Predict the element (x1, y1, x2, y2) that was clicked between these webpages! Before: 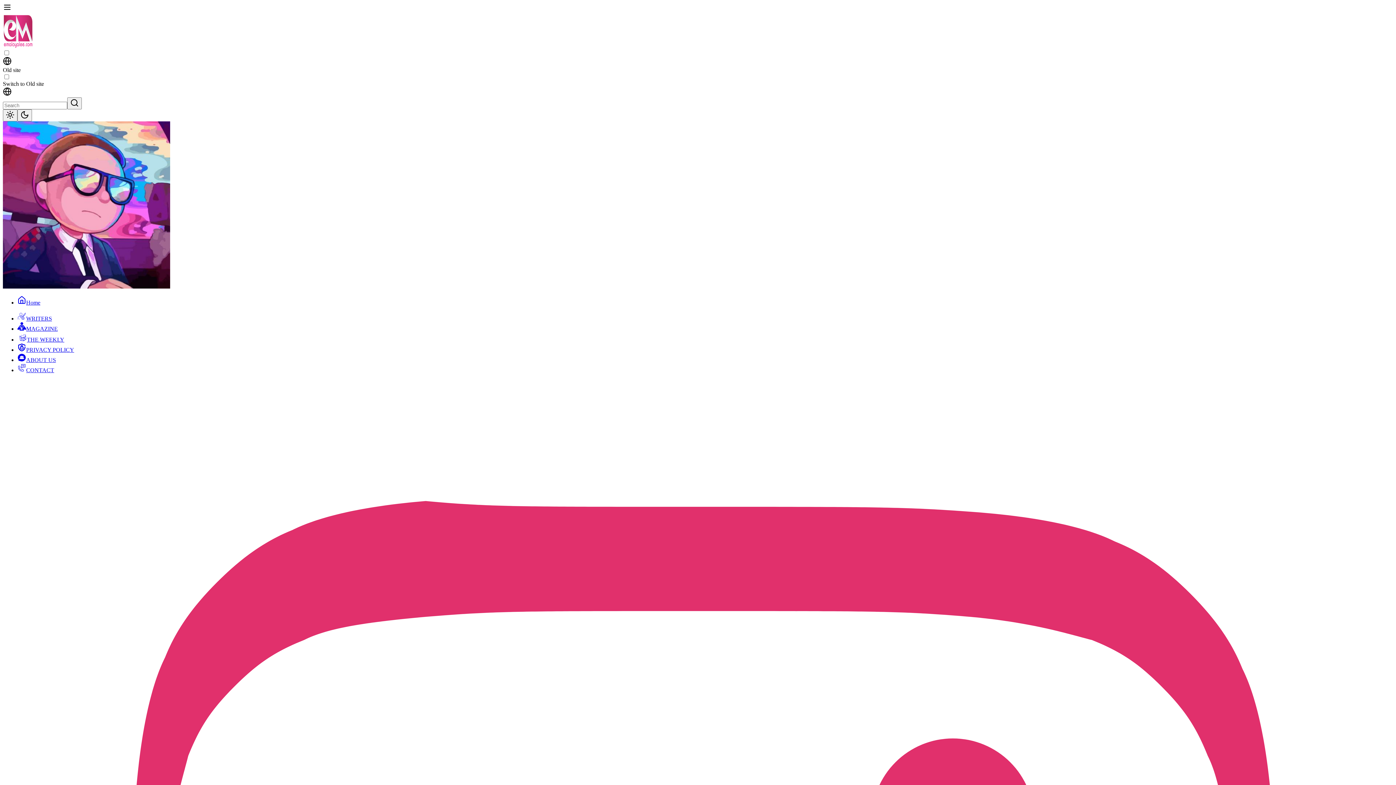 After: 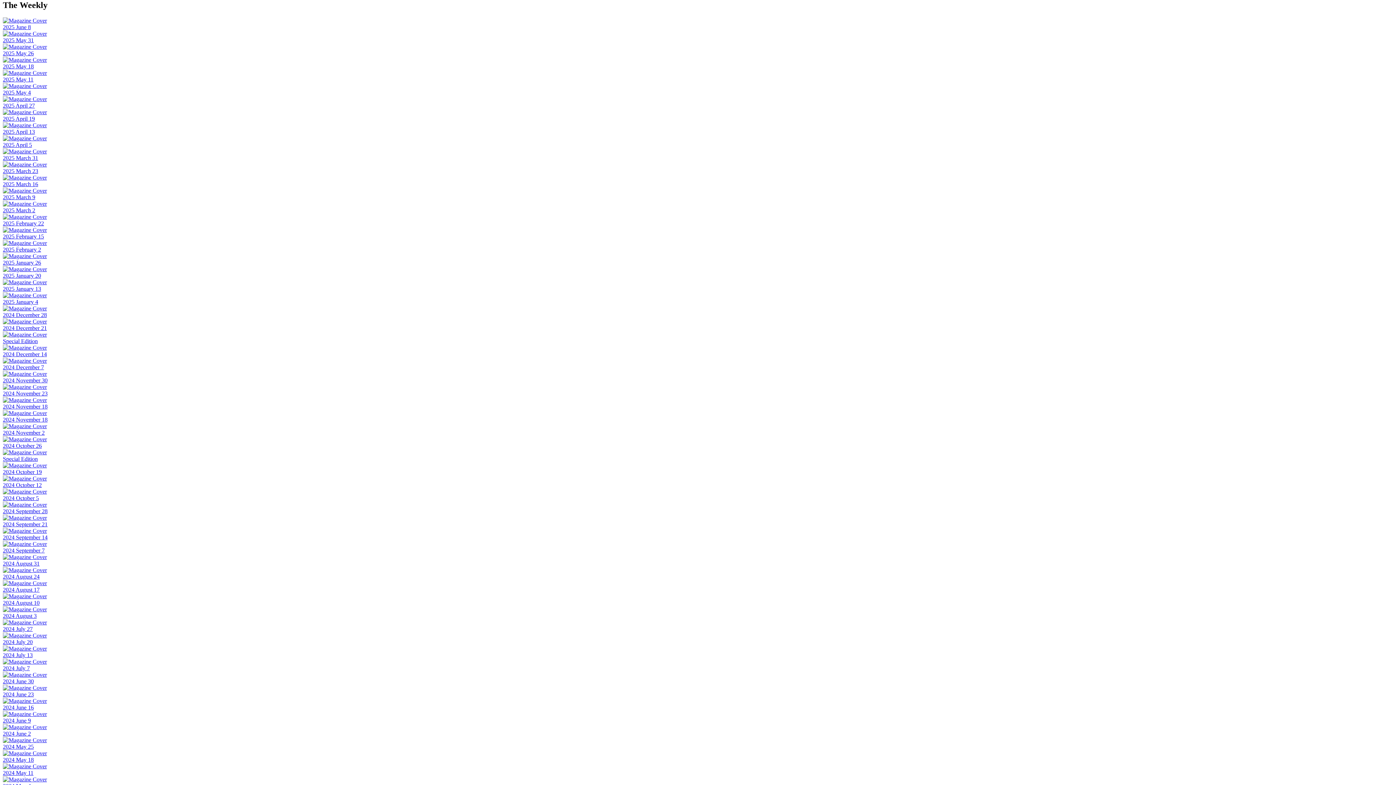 Action: label: THE WEEKLY bbox: (17, 332, 1393, 343)